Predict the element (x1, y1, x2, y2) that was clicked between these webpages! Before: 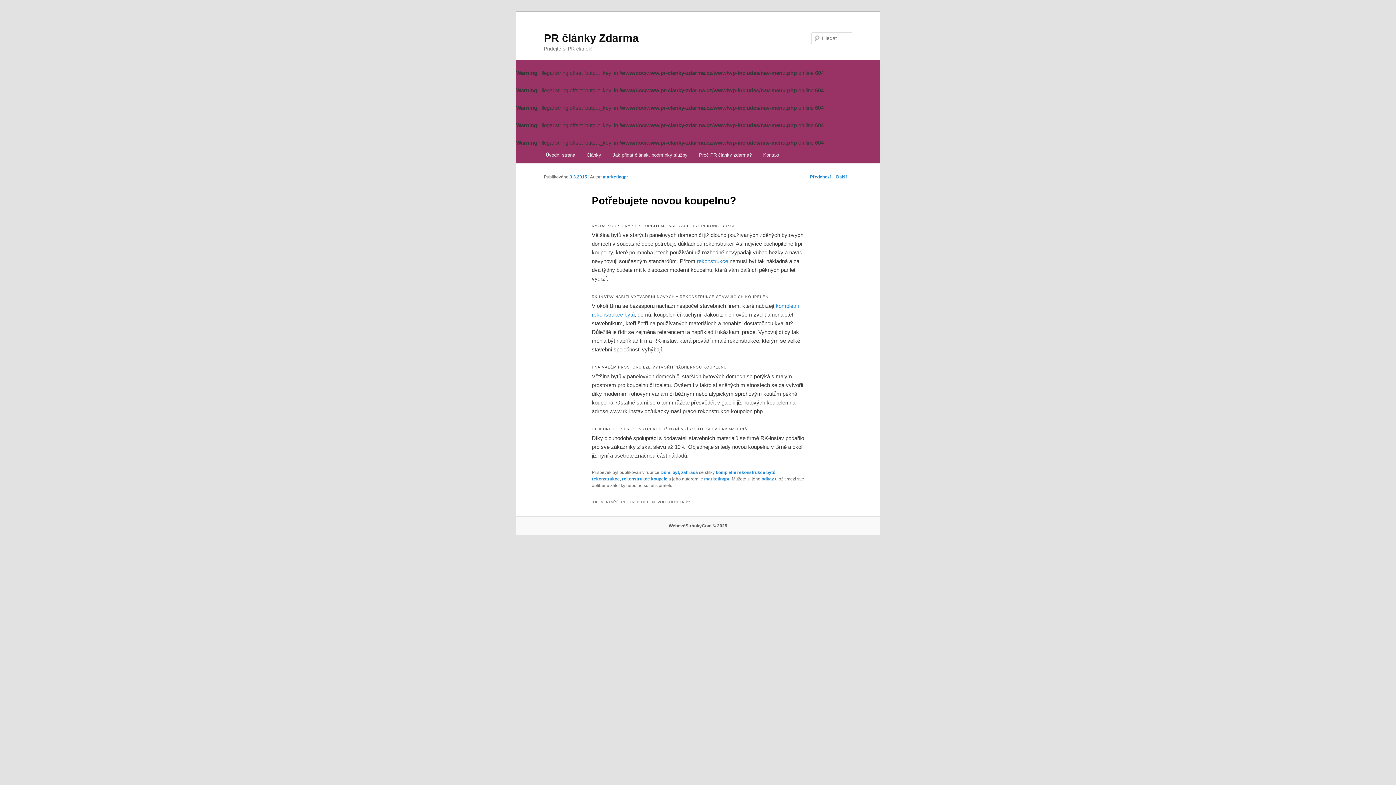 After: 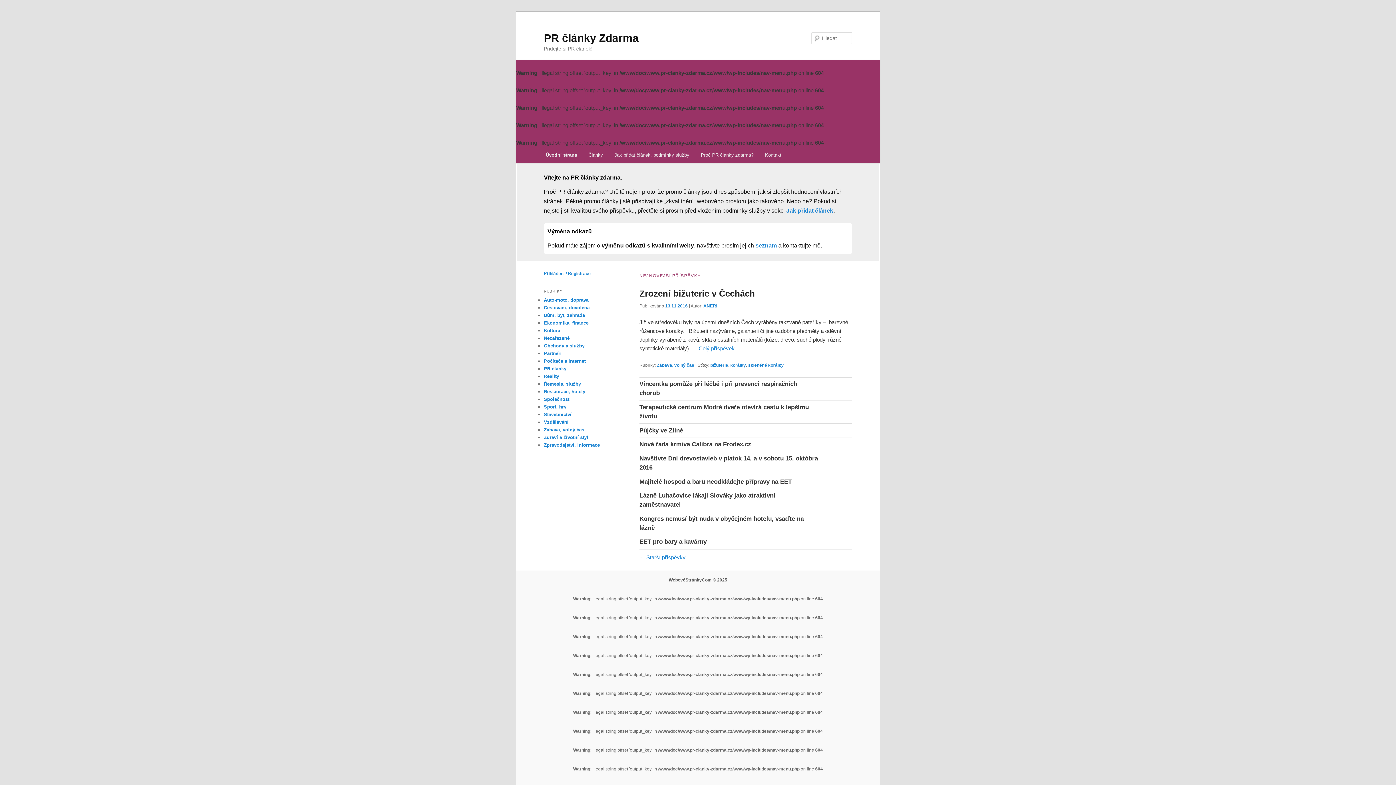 Action: label: Úvodní strana bbox: (540, 147, 581, 162)